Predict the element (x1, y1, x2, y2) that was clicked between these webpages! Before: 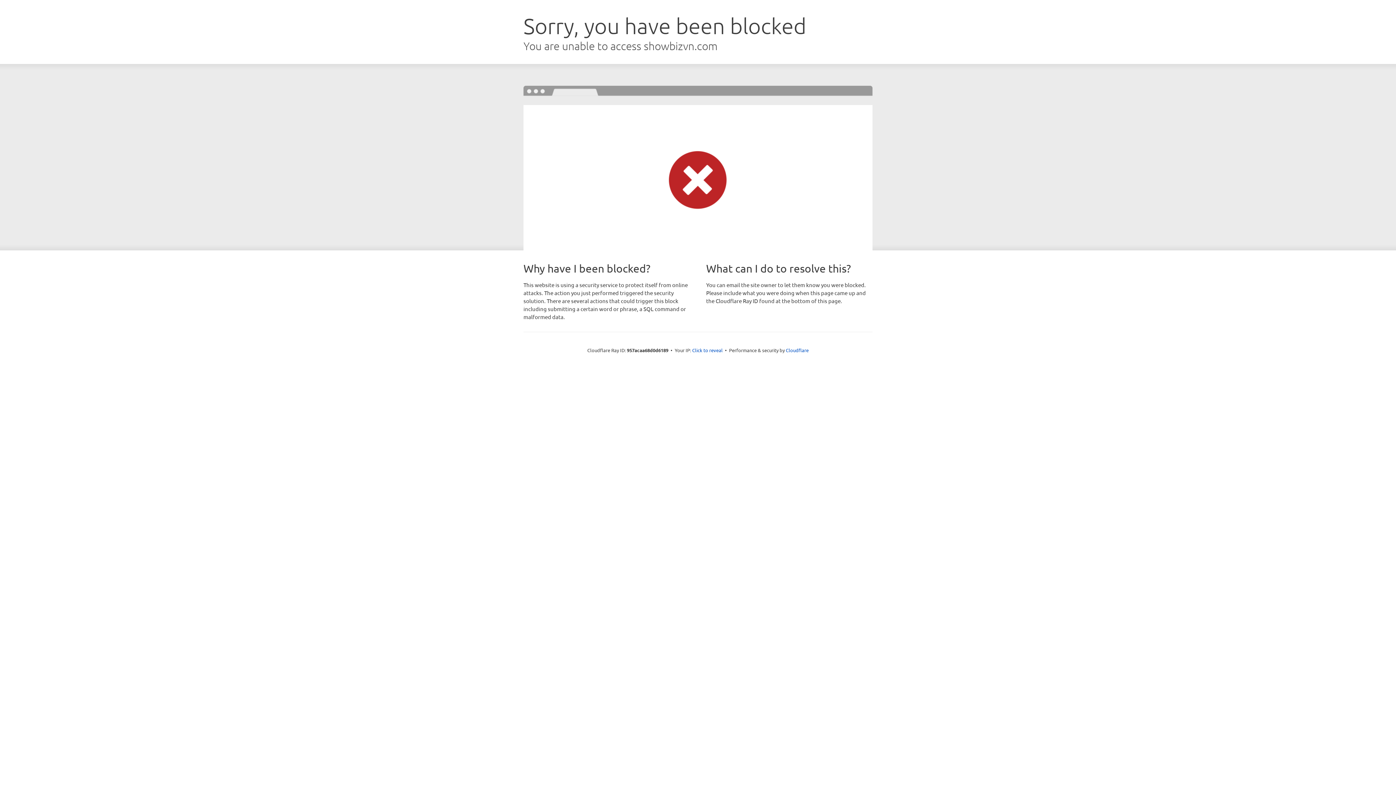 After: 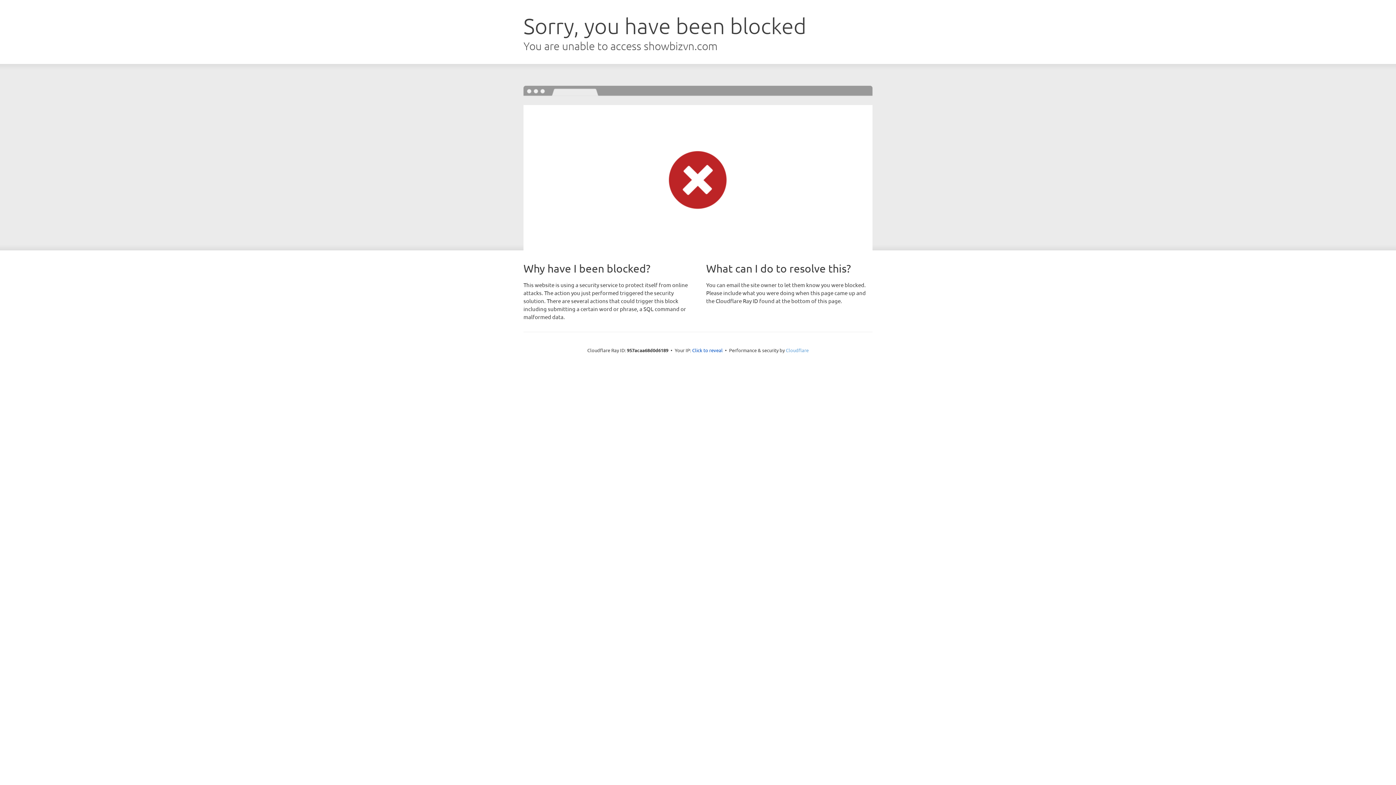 Action: label: Cloudflare bbox: (786, 347, 808, 353)